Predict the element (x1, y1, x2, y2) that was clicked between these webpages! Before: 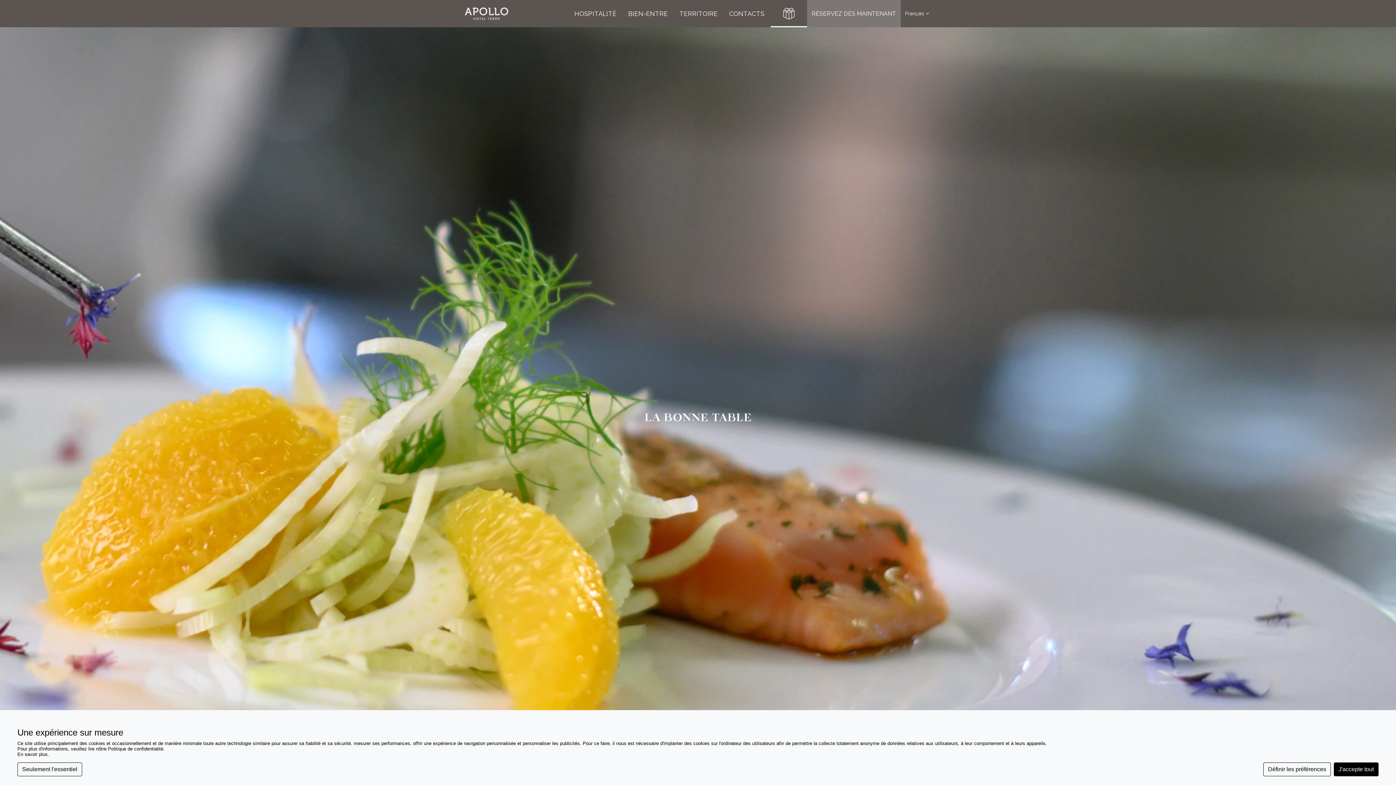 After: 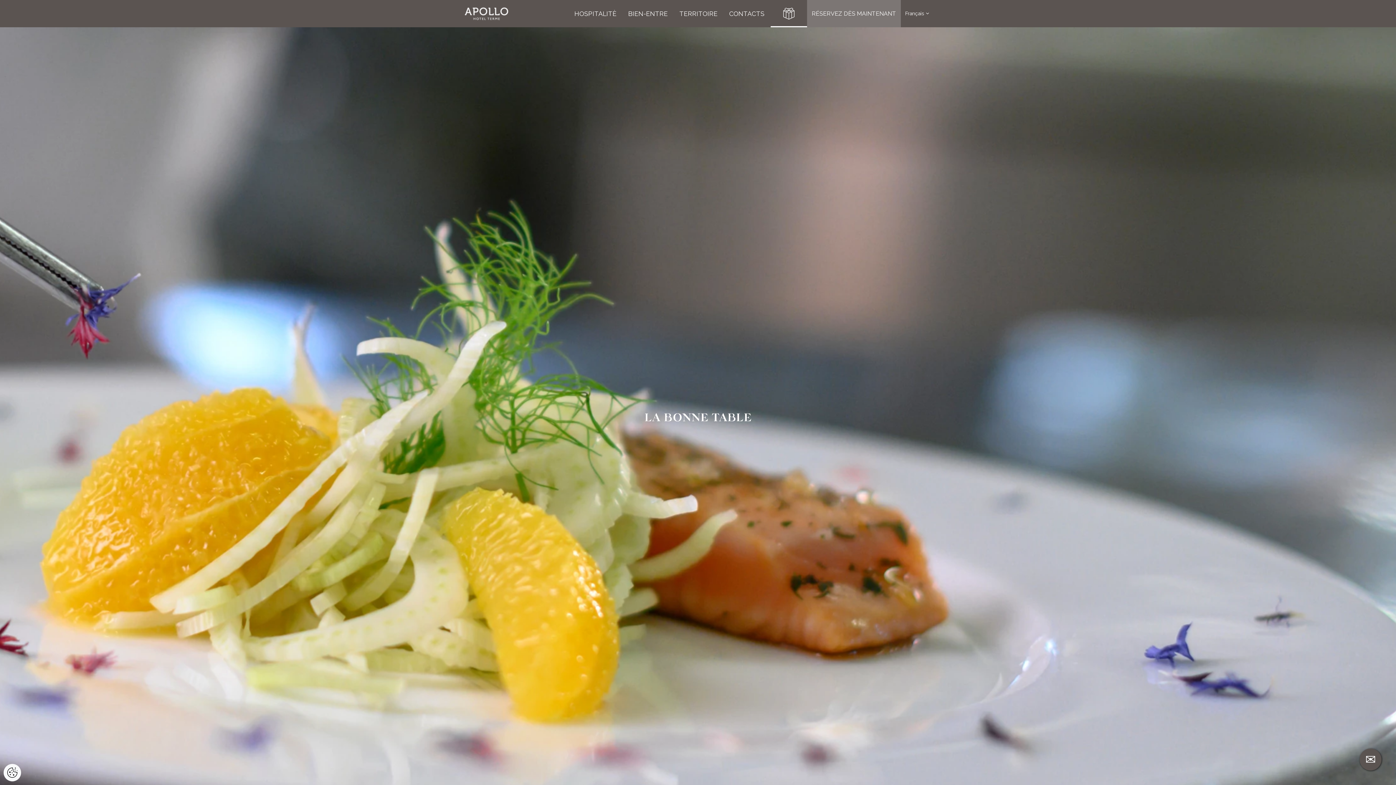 Action: label: Seulement l'essentiel bbox: (17, 762, 82, 776)